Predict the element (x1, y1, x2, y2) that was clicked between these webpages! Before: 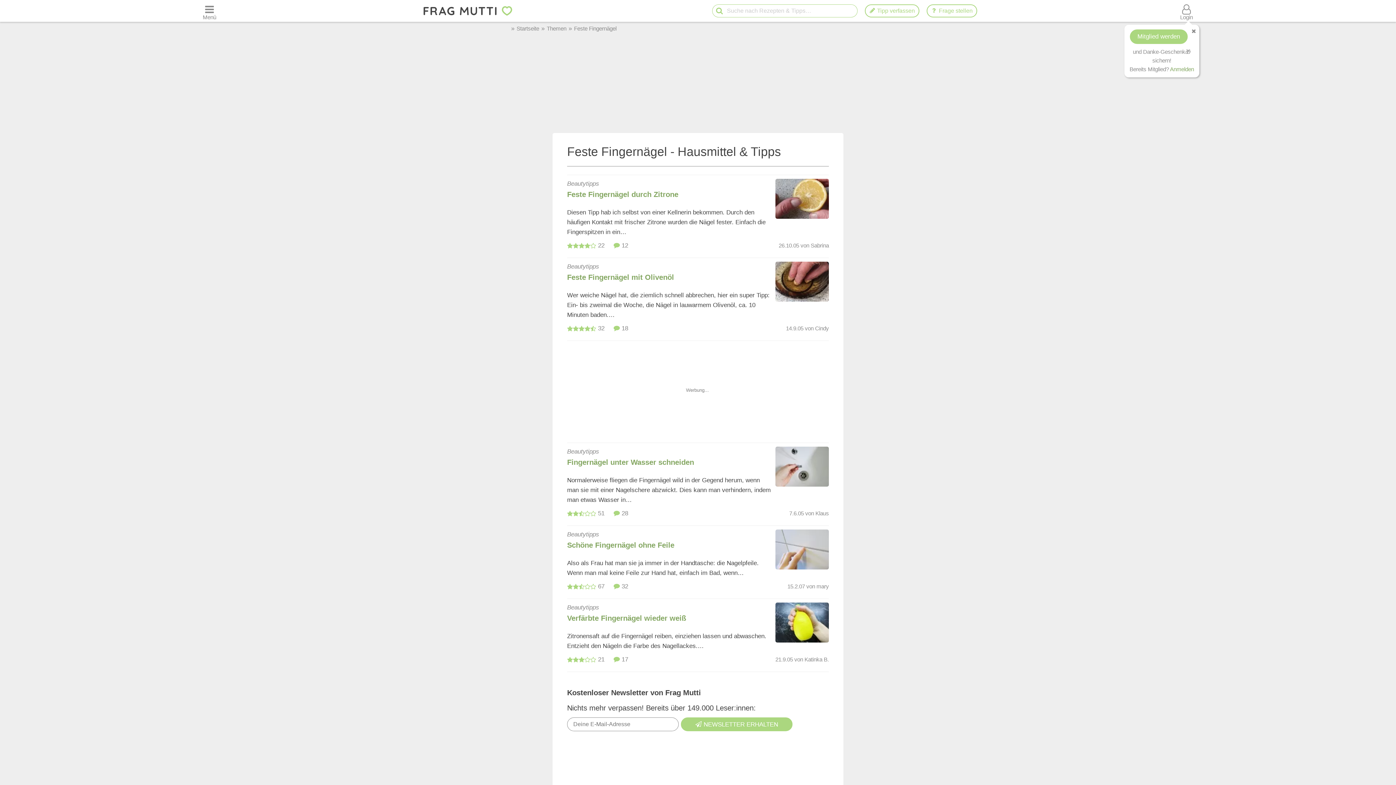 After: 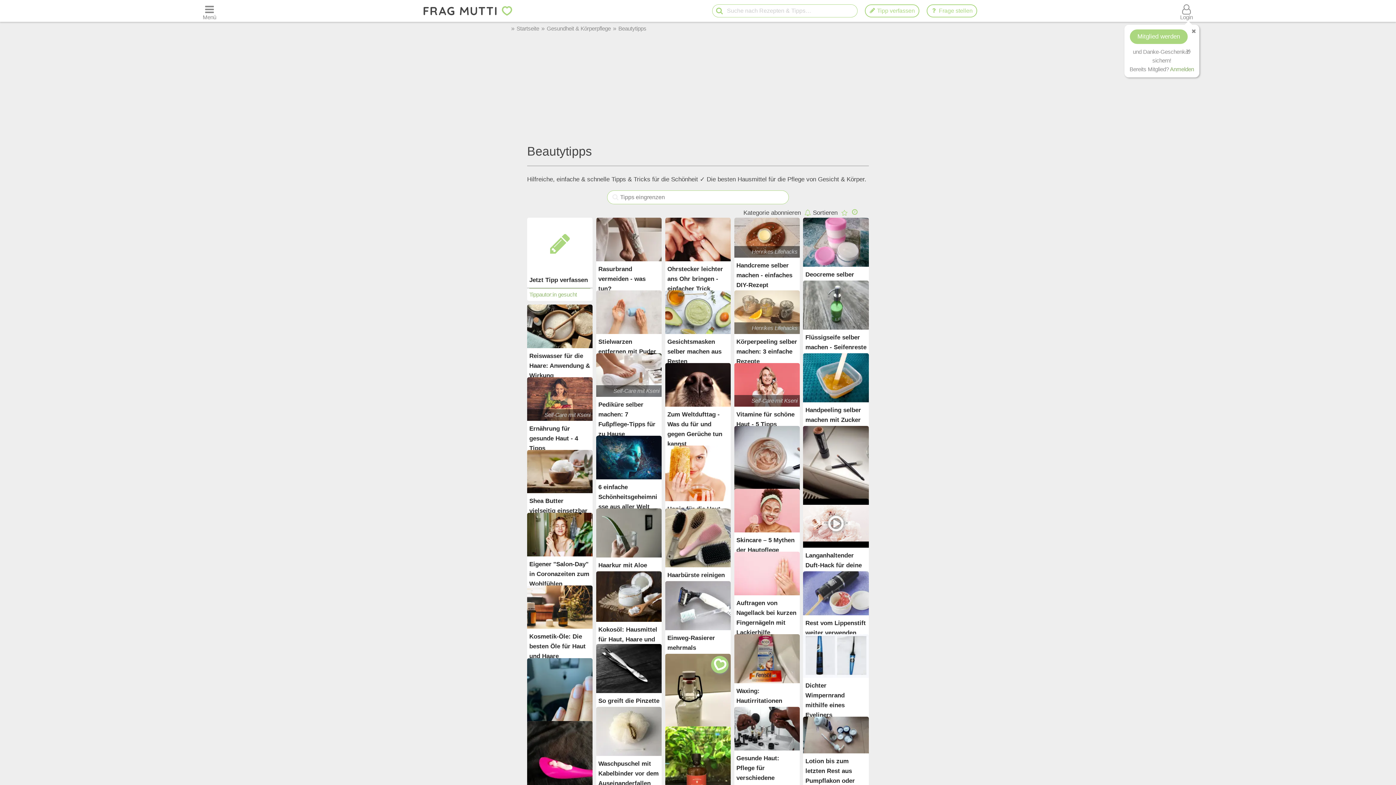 Action: bbox: (567, 602, 829, 612) label: Beautytipps